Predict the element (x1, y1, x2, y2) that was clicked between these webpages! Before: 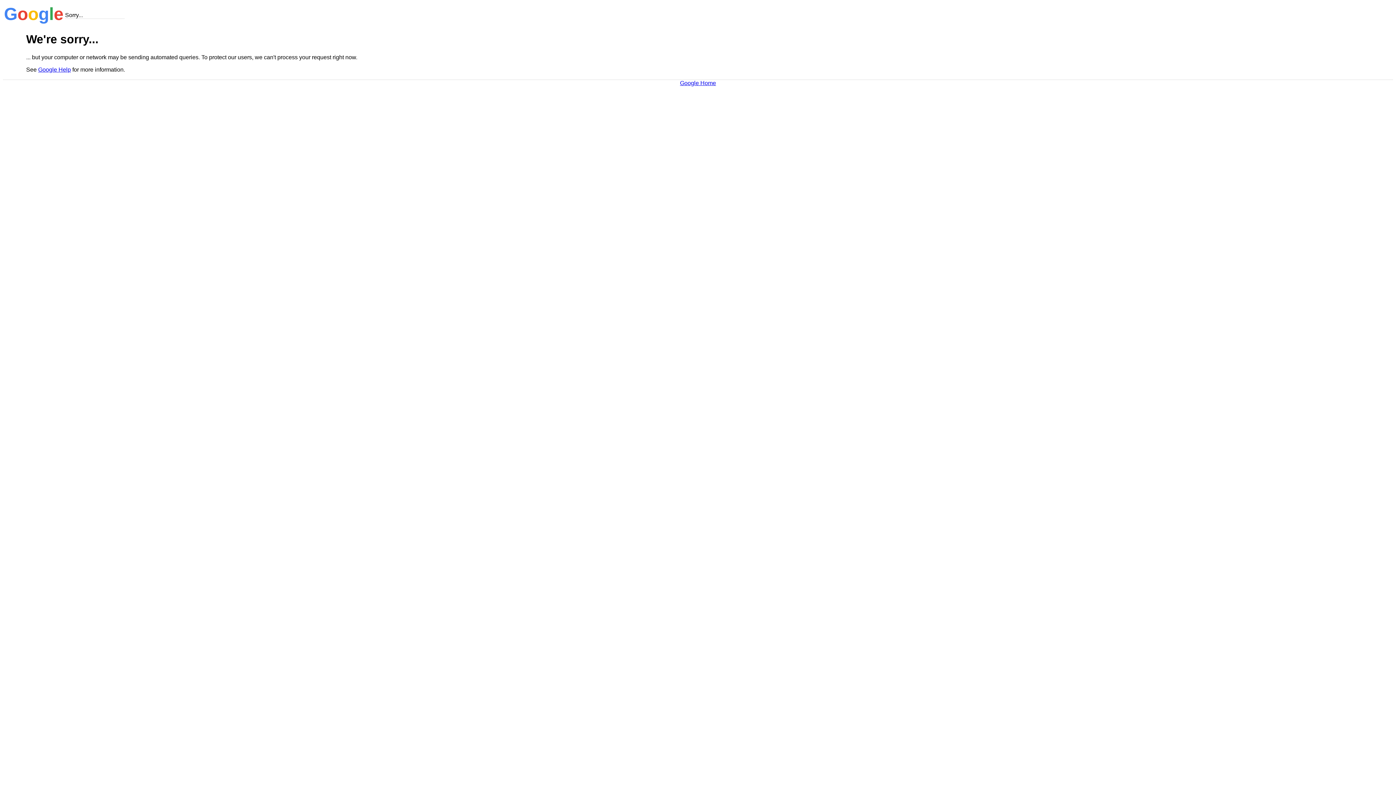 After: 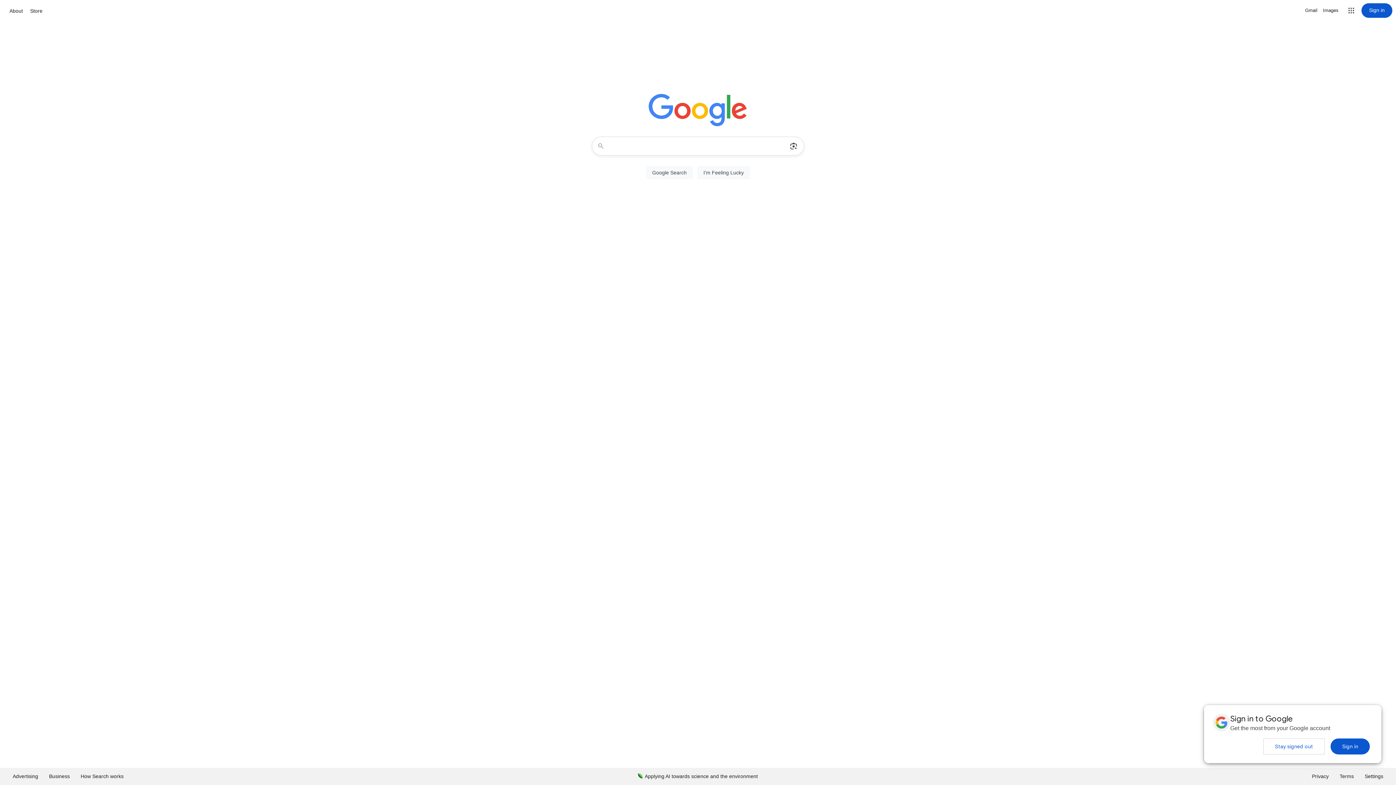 Action: bbox: (680, 79, 716, 86) label: Google Home